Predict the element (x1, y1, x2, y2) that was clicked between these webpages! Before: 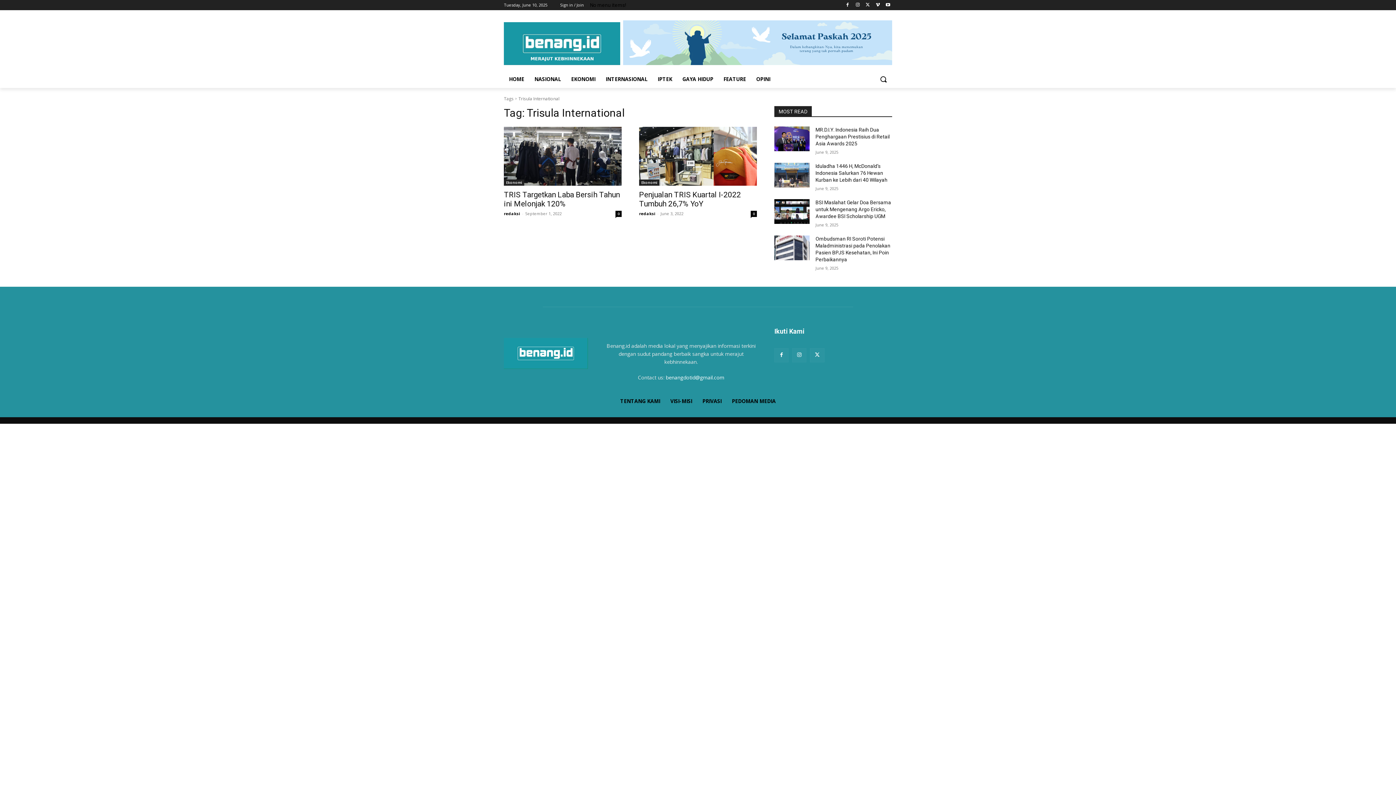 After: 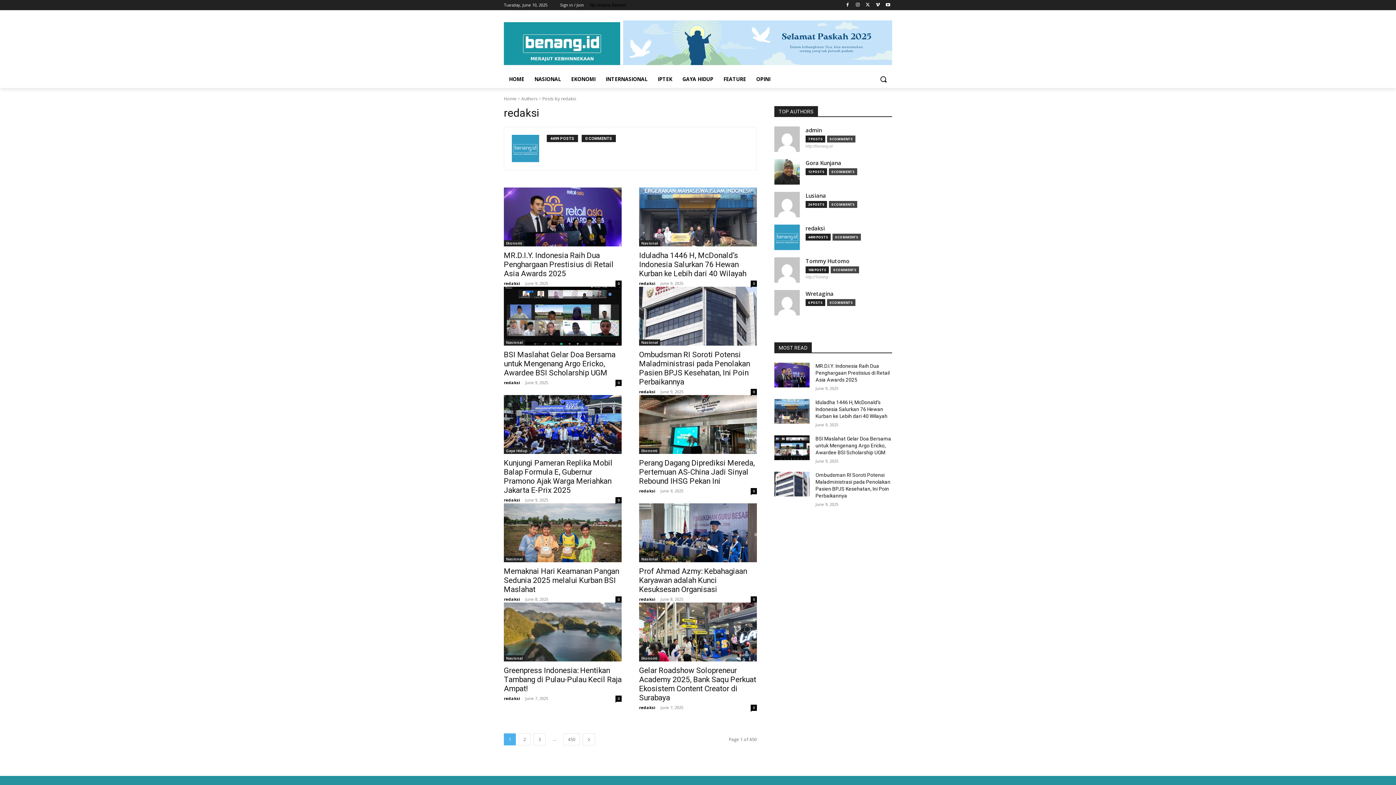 Action: bbox: (639, 210, 655, 216) label: redaksi